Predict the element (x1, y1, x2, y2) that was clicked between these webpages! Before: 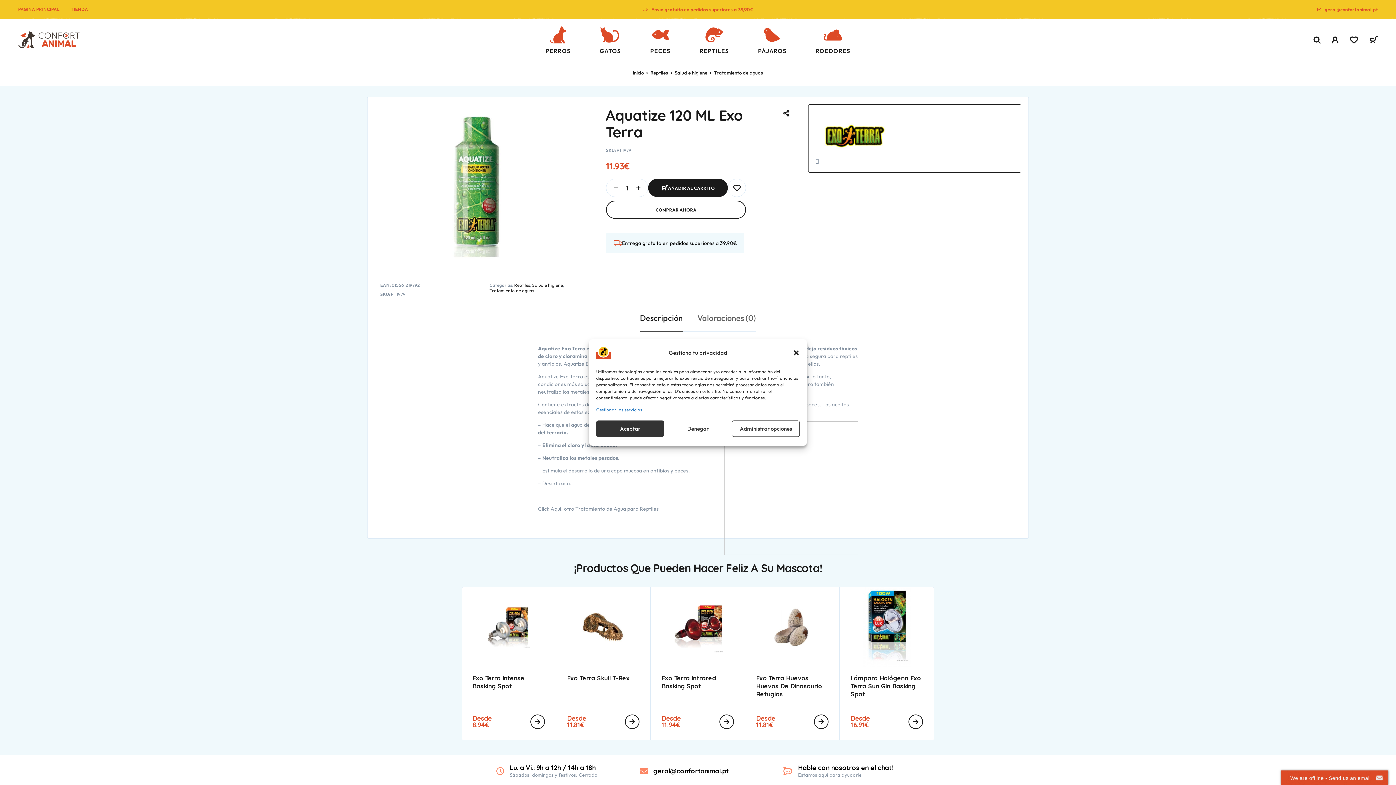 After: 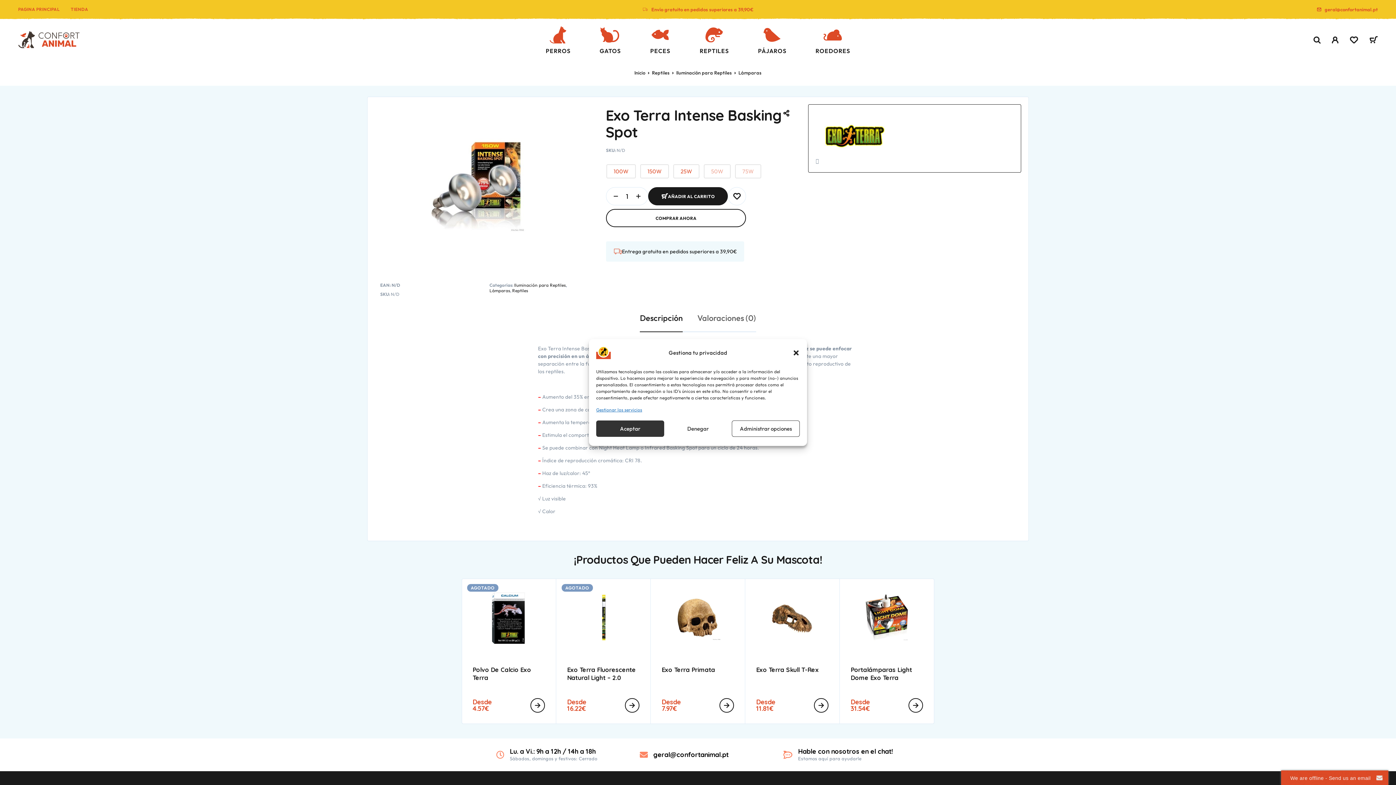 Action: label: Elige las opciones para “Exo Terra Intense Basking Spot” bbox: (530, 714, 545, 729)